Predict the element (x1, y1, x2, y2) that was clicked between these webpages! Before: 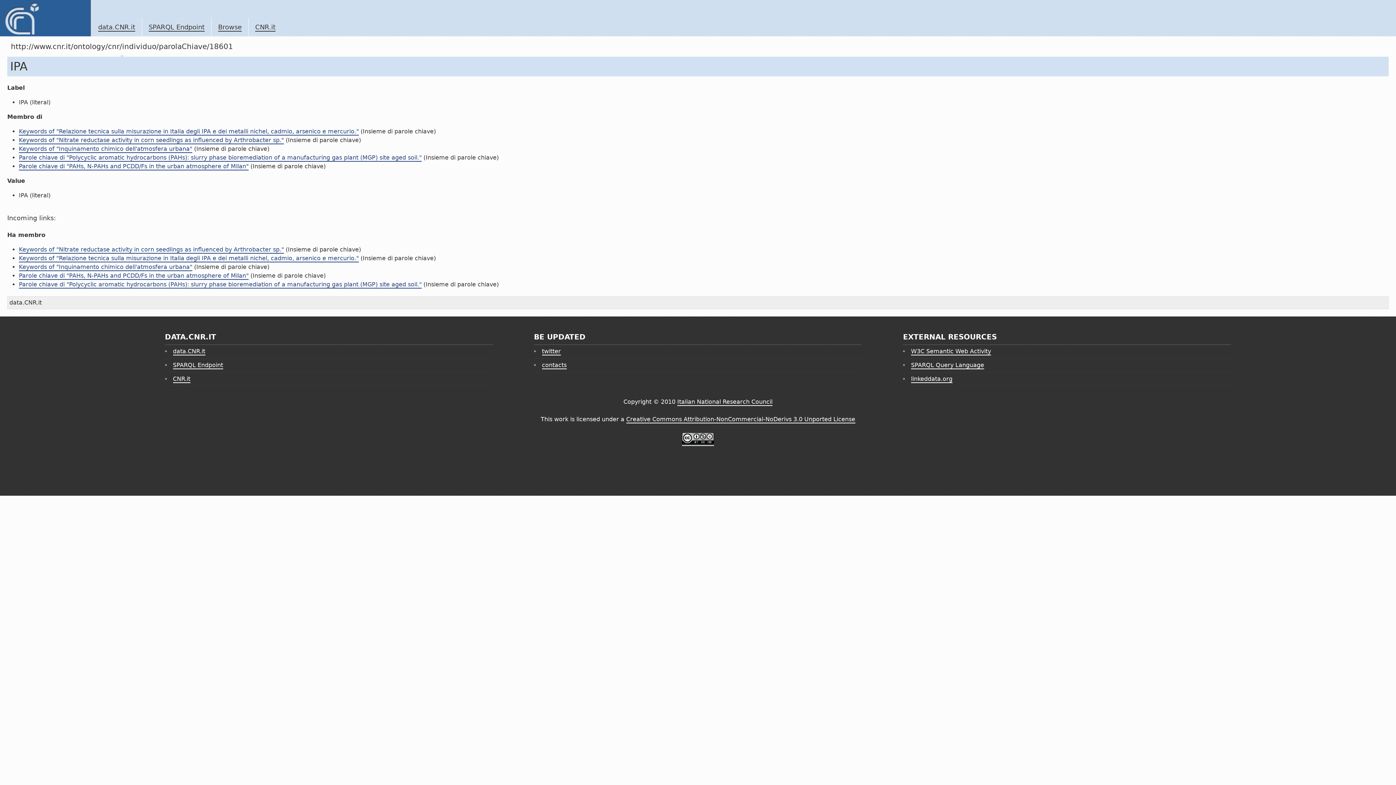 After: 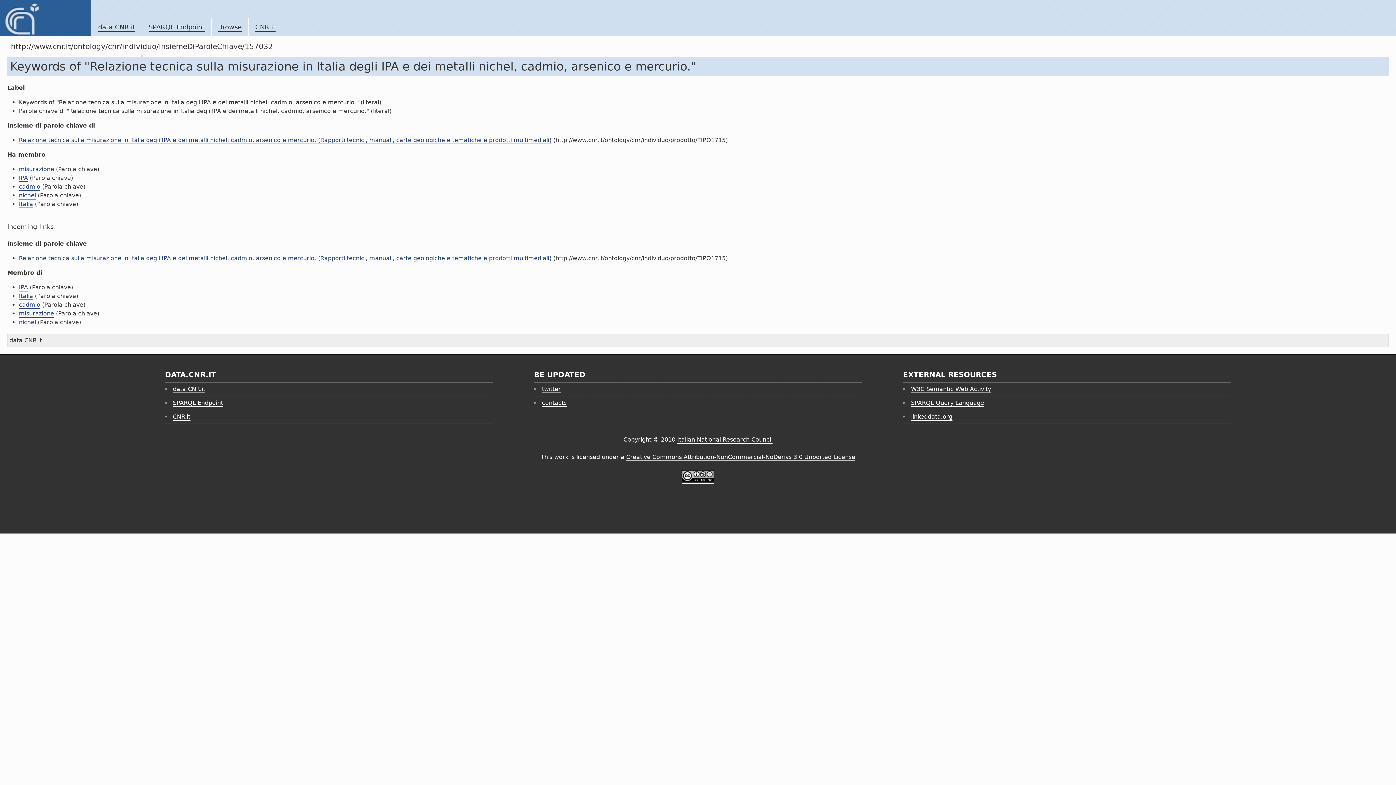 Action: bbox: (18, 254, 358, 262) label: Keywords of "Relazione tecnica sulla misurazione in Italia degli IPA e dei metalli nichel, cadmio, arsenico e mercurio."